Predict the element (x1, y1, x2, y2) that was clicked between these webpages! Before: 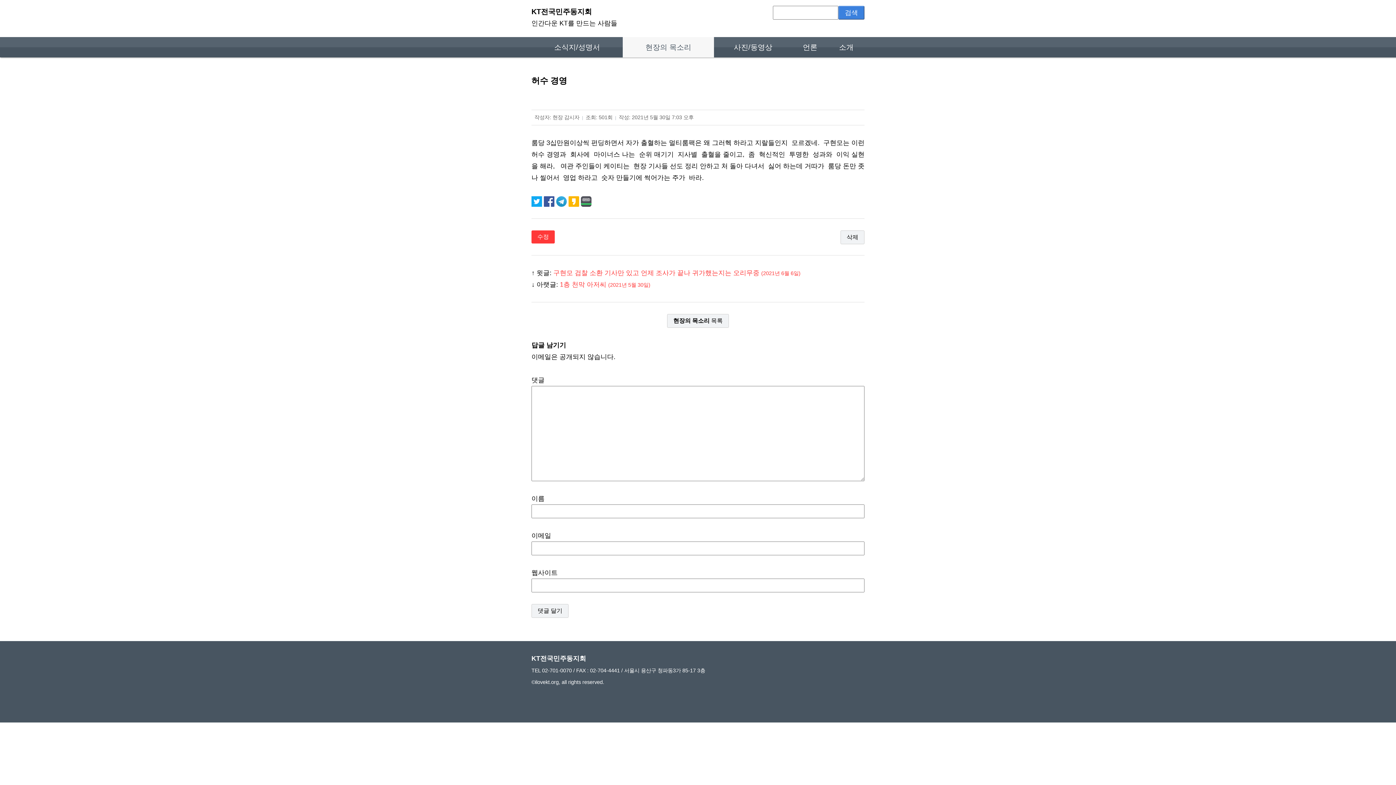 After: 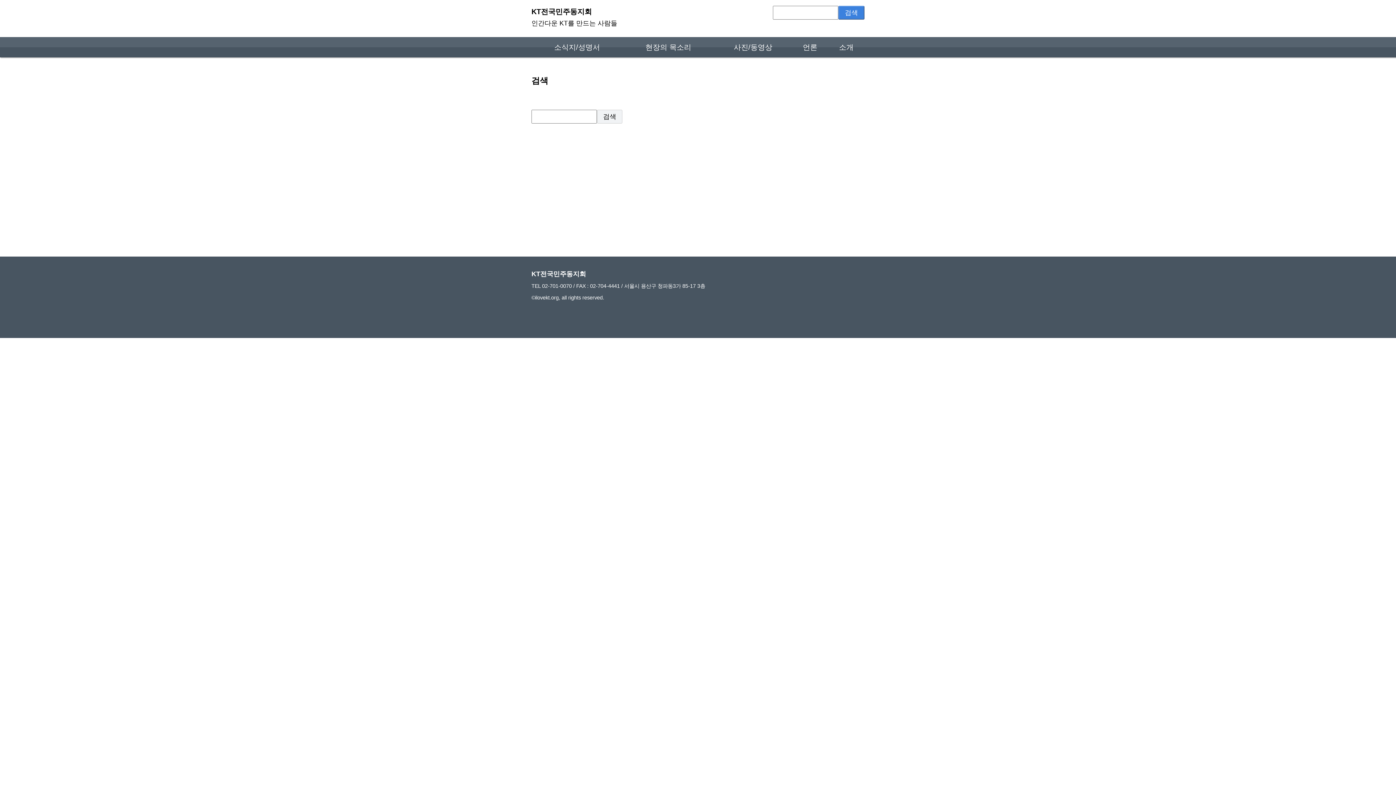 Action: label: 검색 bbox: (838, 5, 864, 19)